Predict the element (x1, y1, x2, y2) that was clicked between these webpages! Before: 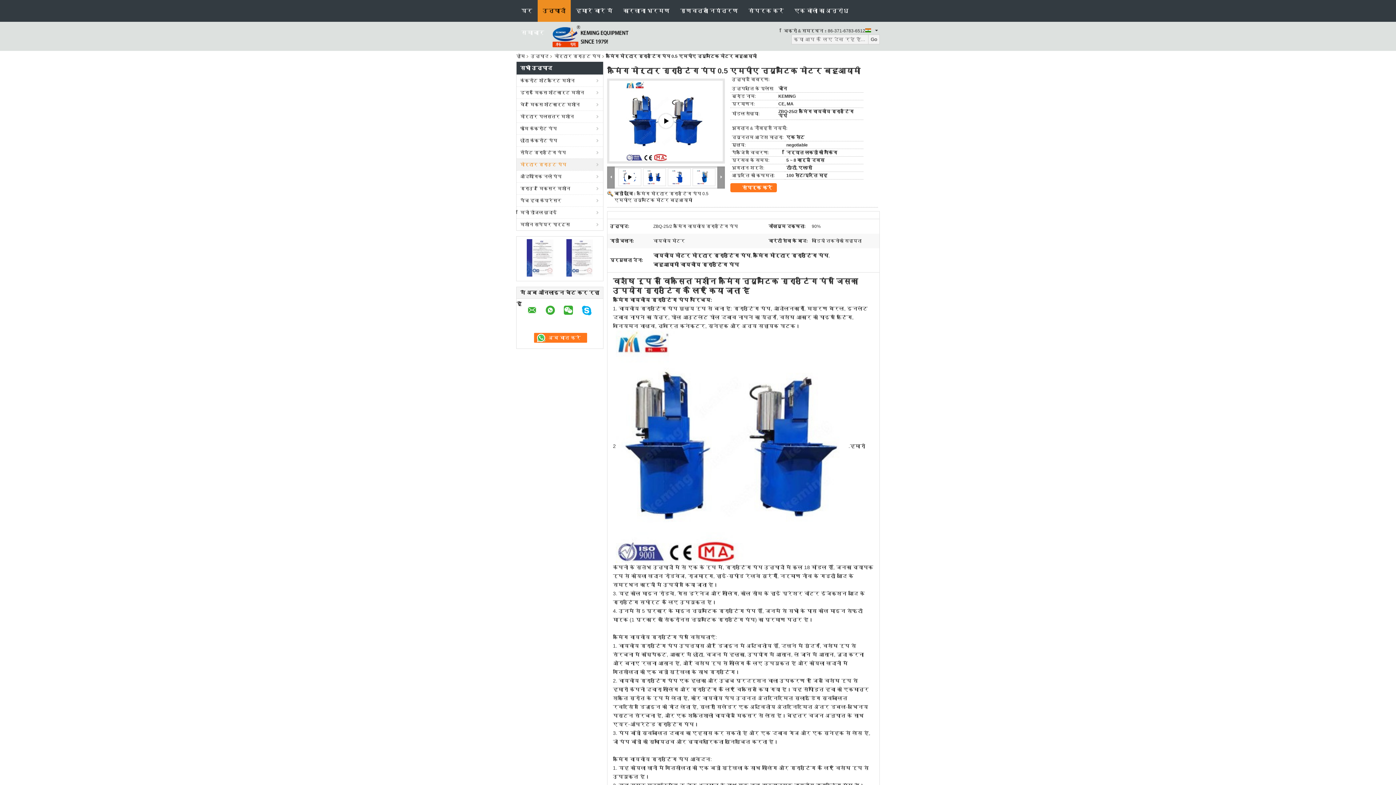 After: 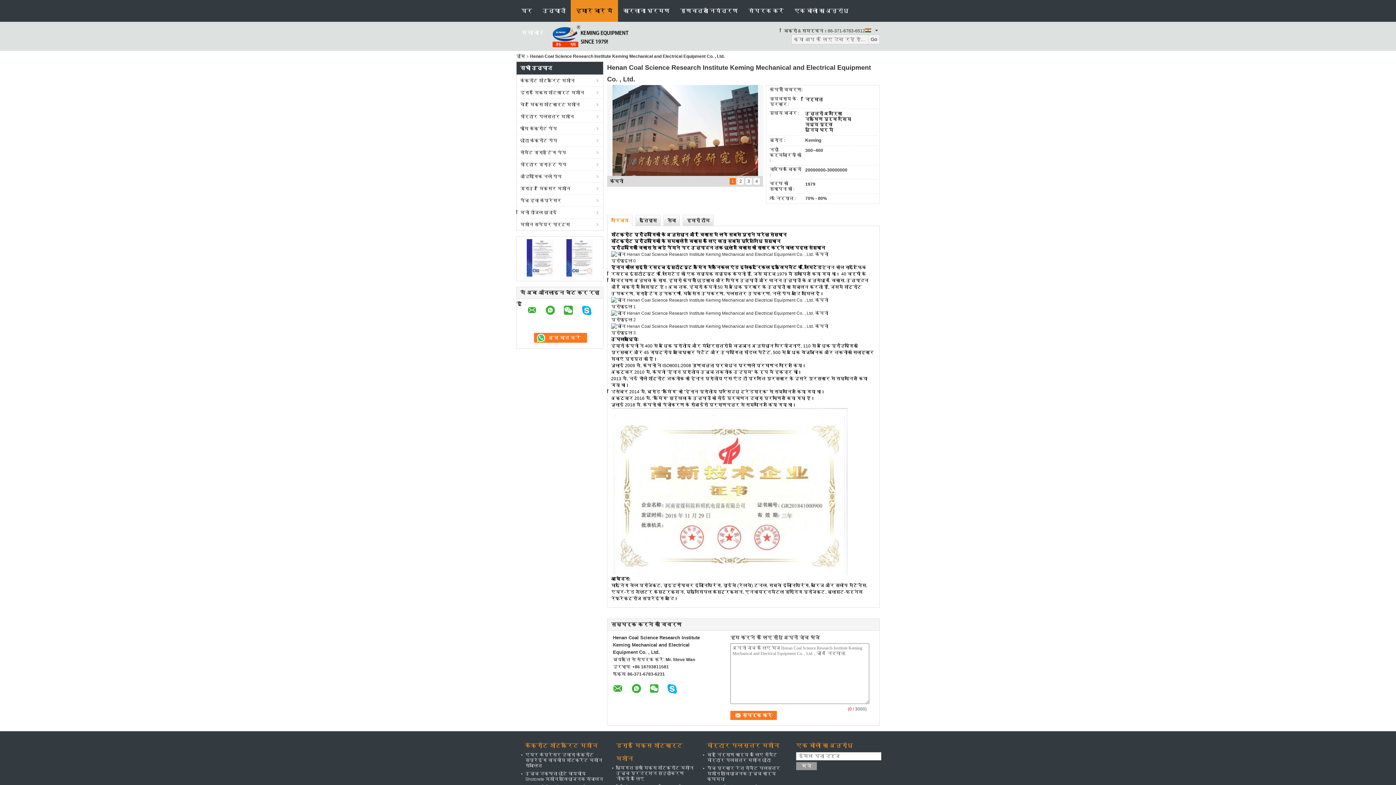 Action: label: हमारे बारे में bbox: (570, 0, 618, 21)